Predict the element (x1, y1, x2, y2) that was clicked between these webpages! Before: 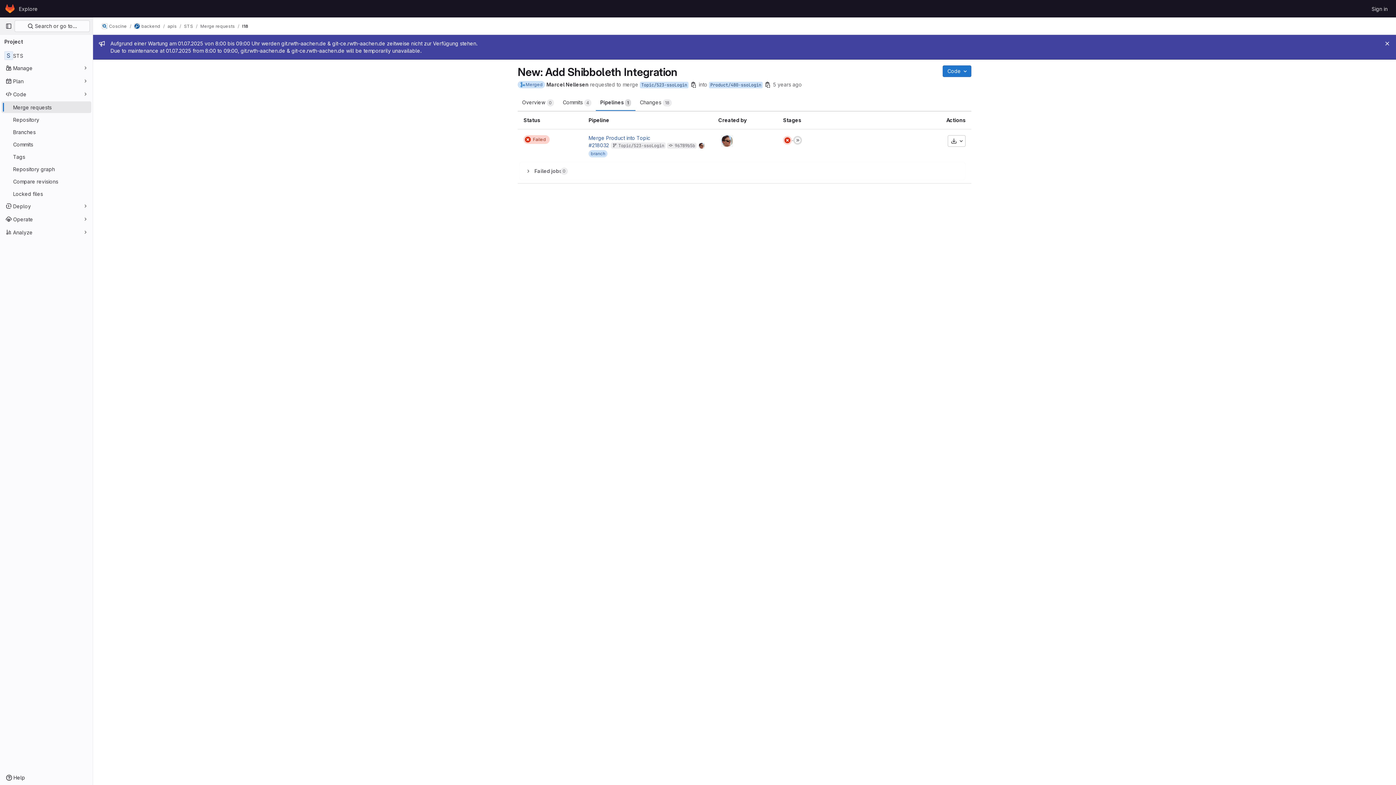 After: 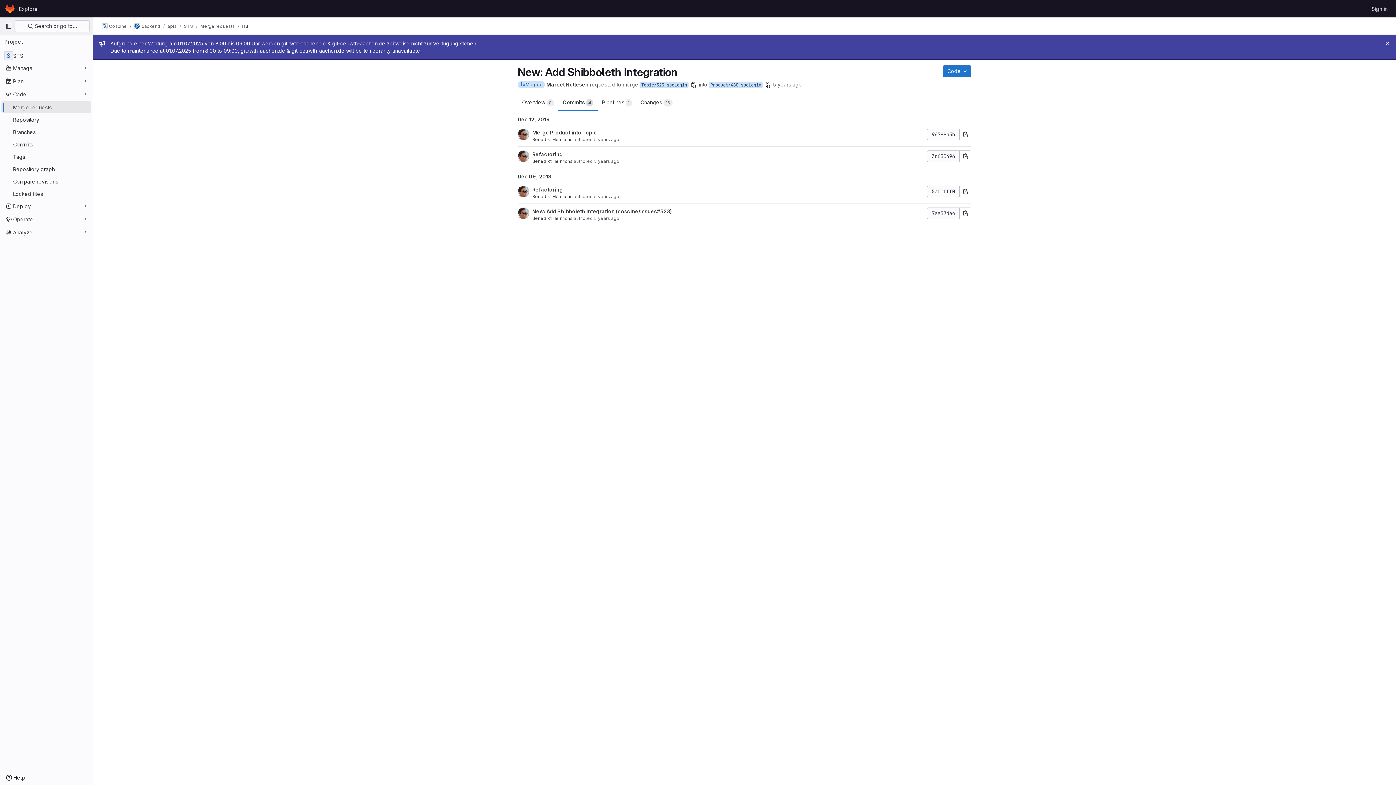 Action: label: Commits 
4 bbox: (558, 93, 596, 110)